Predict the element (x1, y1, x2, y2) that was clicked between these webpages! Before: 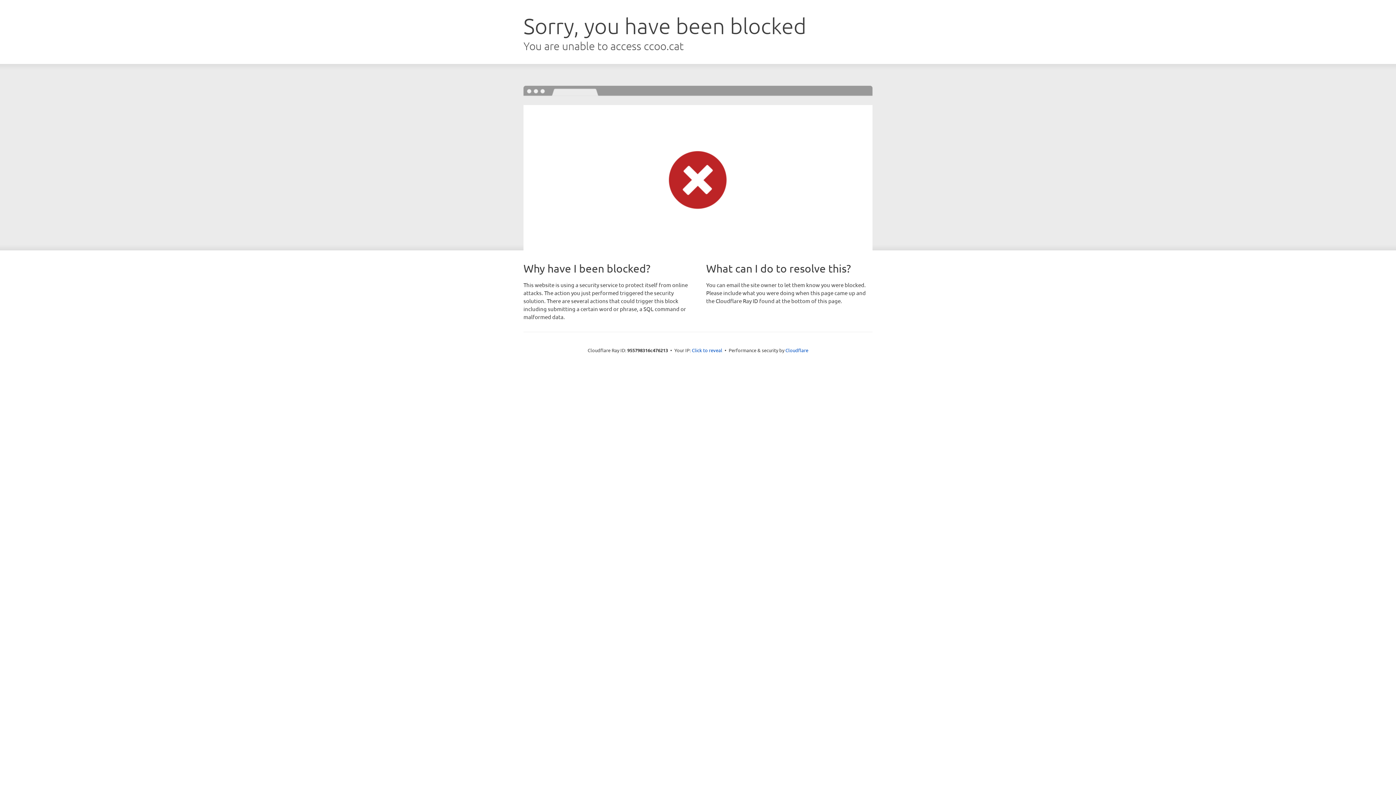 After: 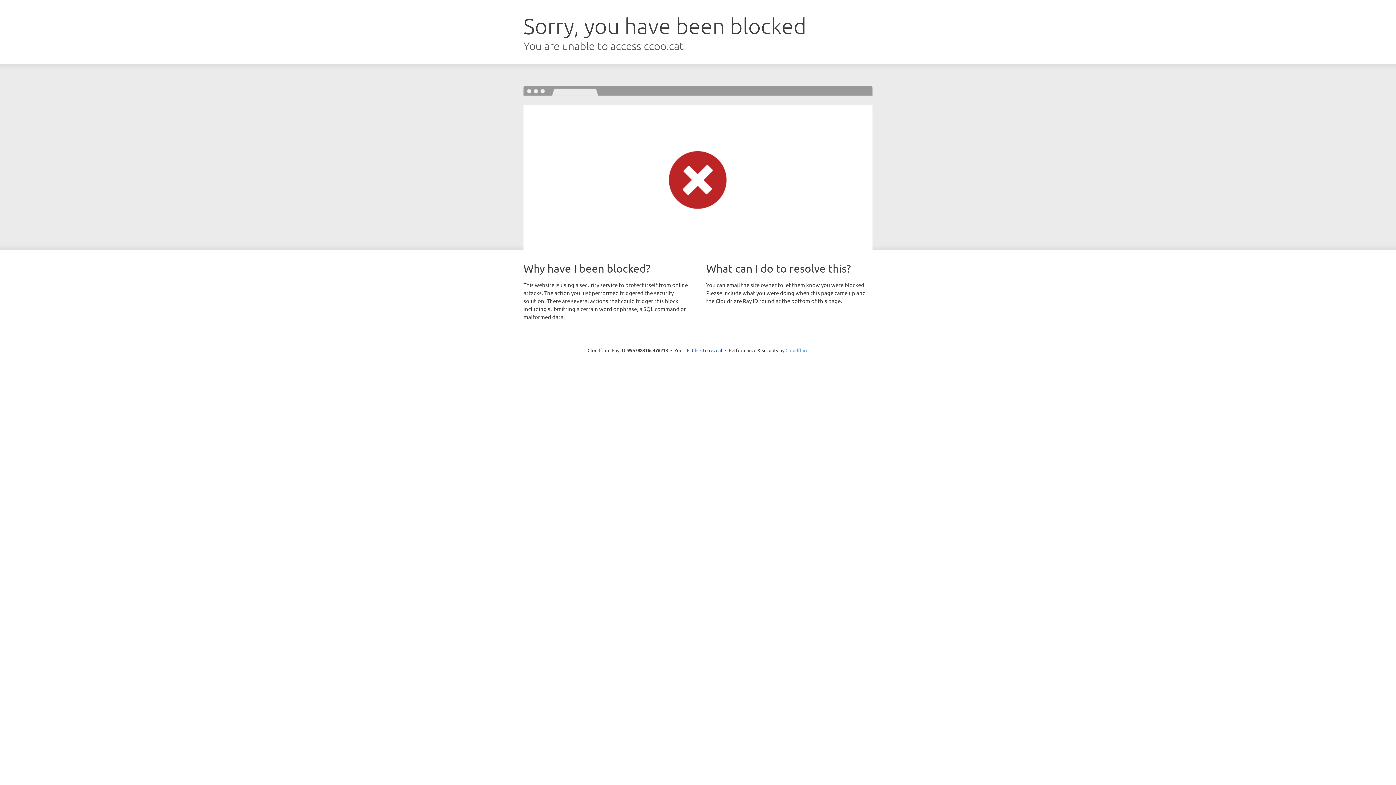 Action: bbox: (785, 347, 808, 353) label: Cloudflare